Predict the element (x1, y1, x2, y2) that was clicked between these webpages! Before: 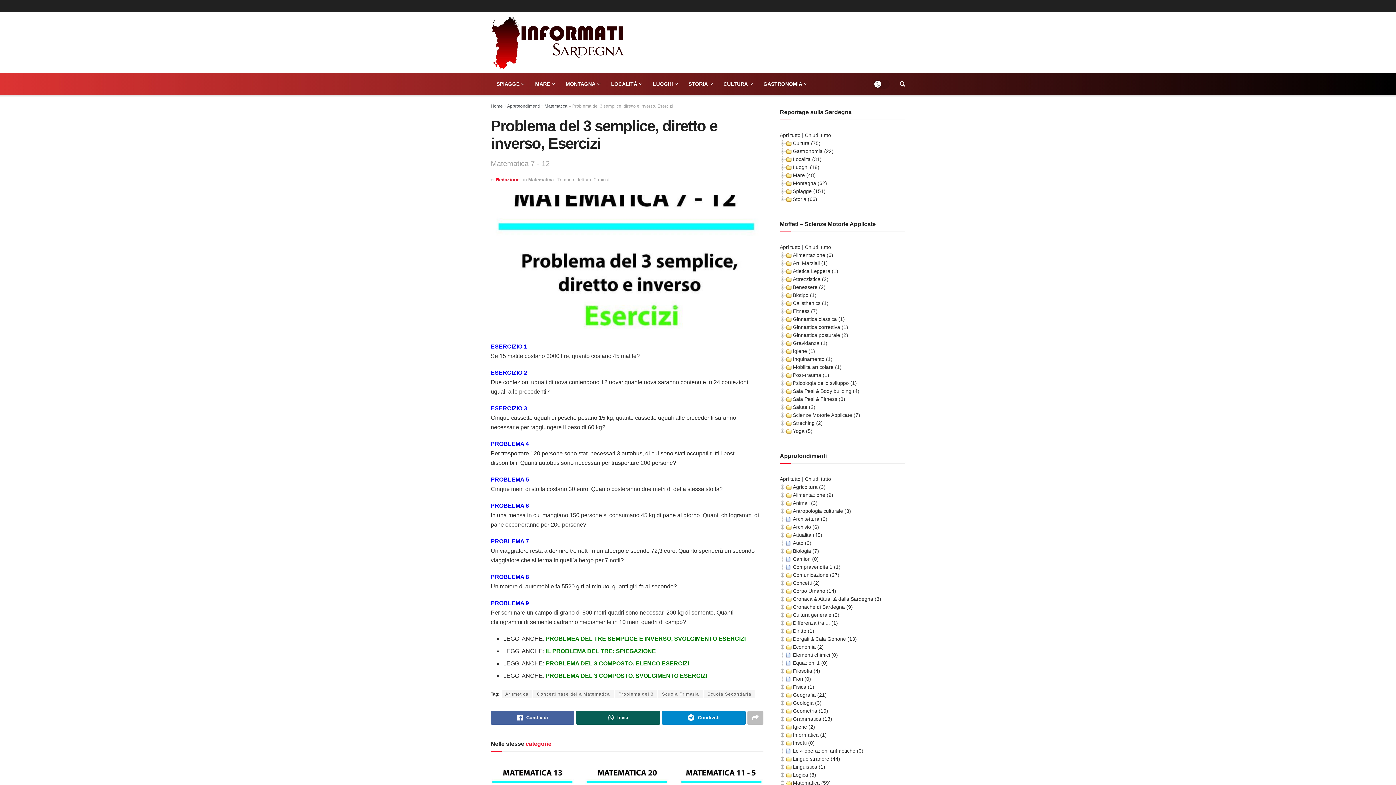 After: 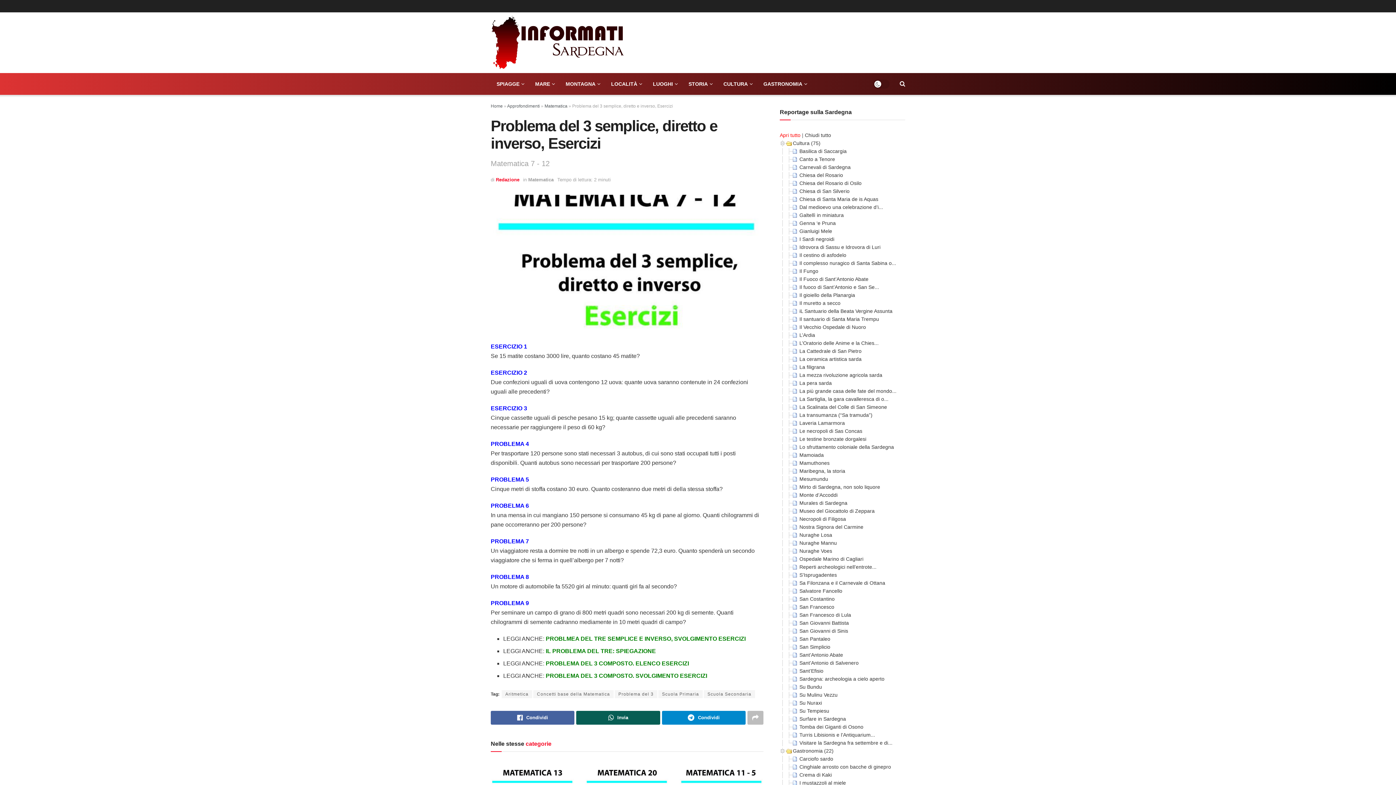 Action: bbox: (780, 132, 800, 138) label: Apri tutto